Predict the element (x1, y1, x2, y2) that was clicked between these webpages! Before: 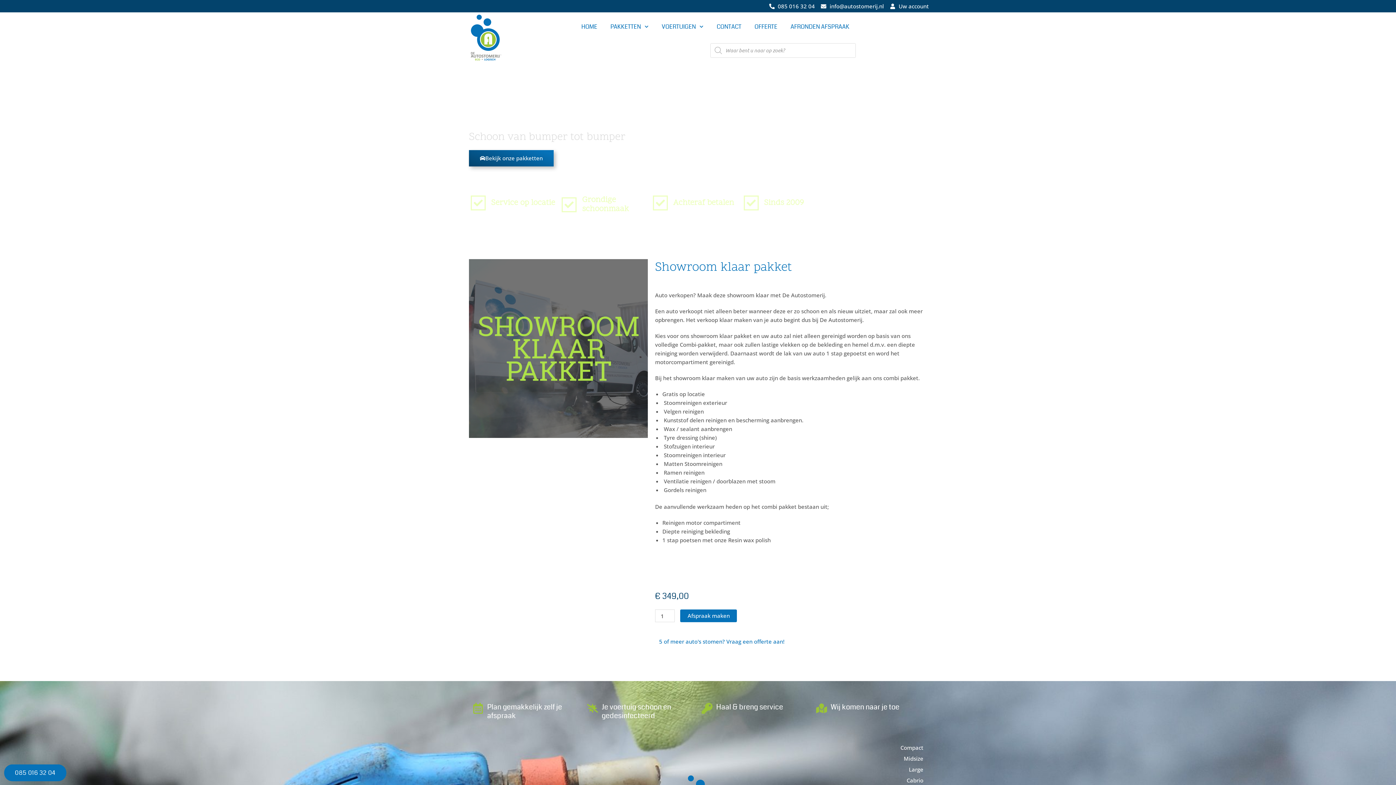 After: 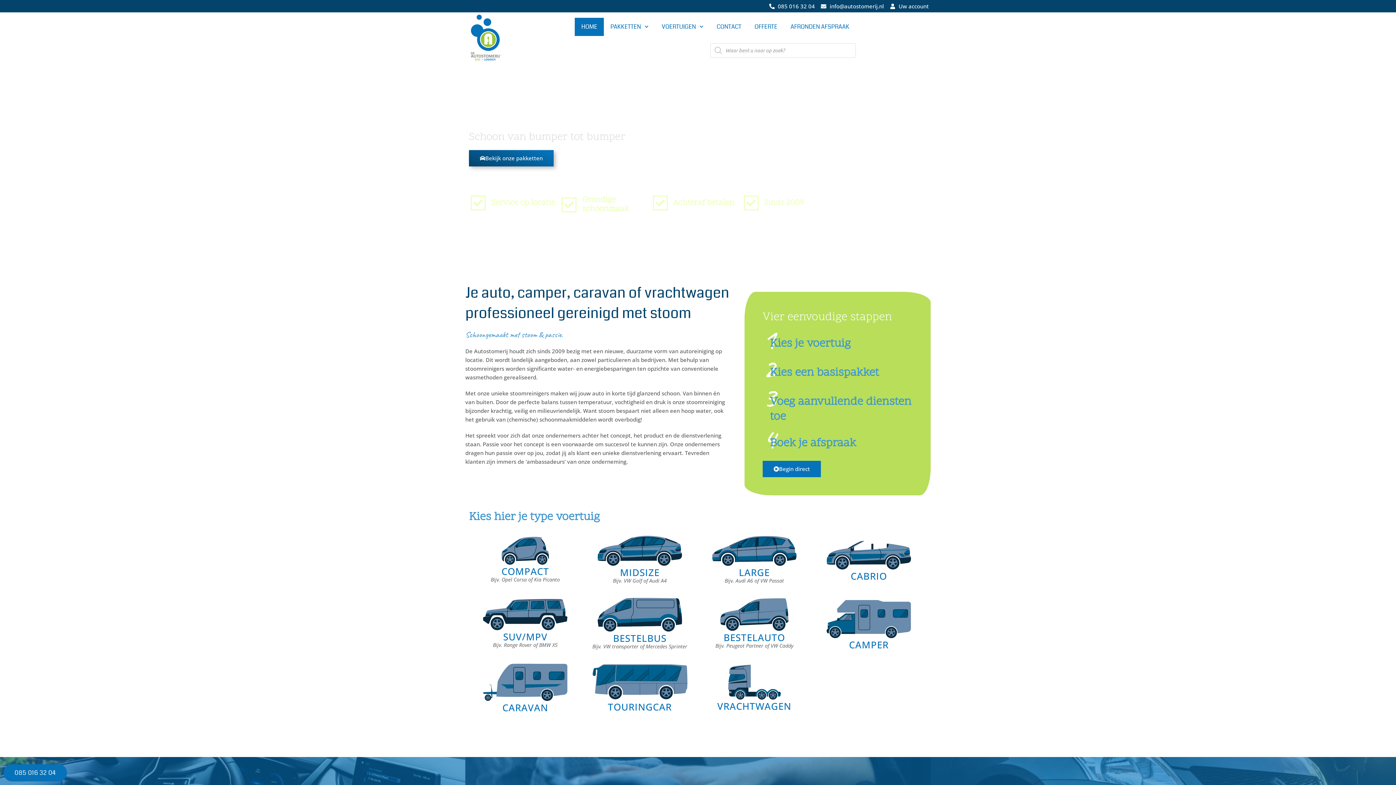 Action: bbox: (467, 14, 503, 61)